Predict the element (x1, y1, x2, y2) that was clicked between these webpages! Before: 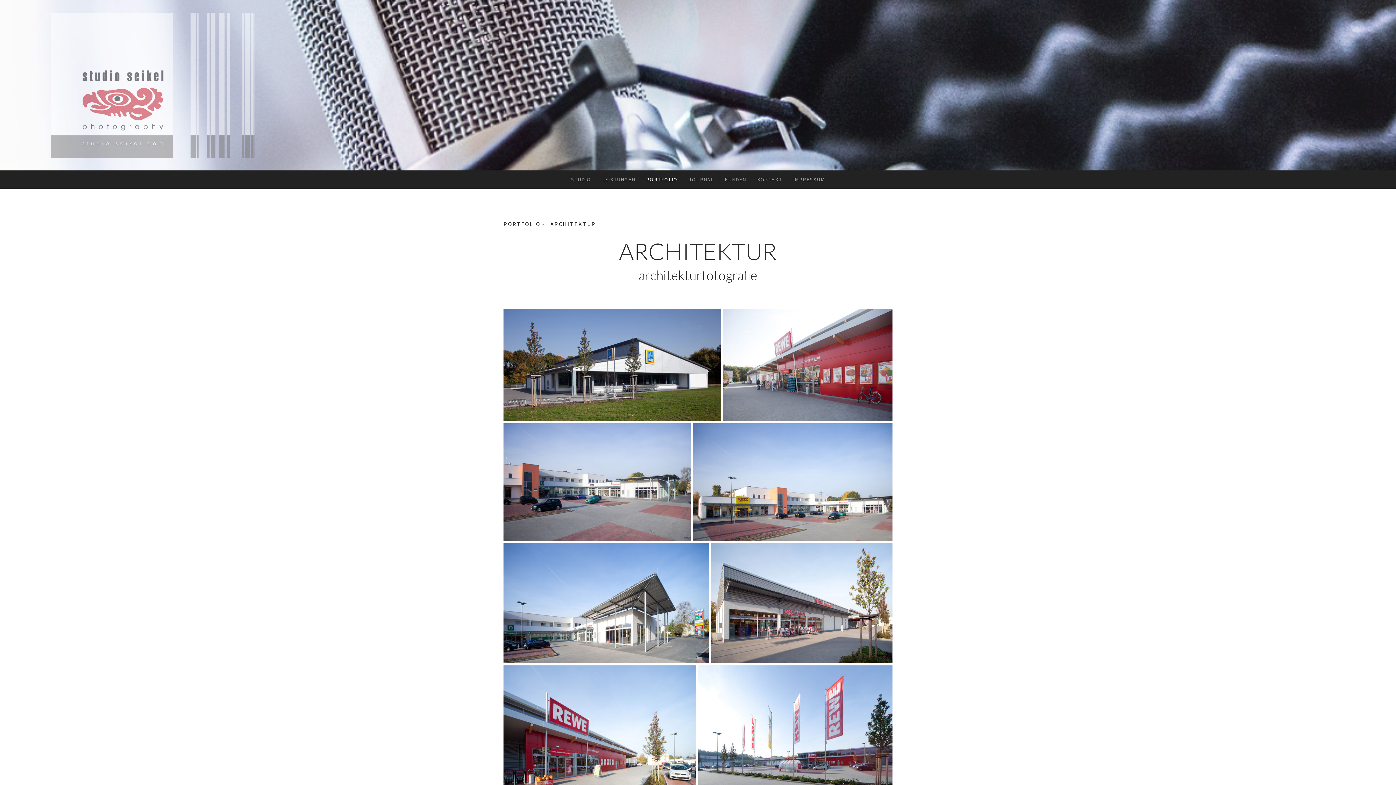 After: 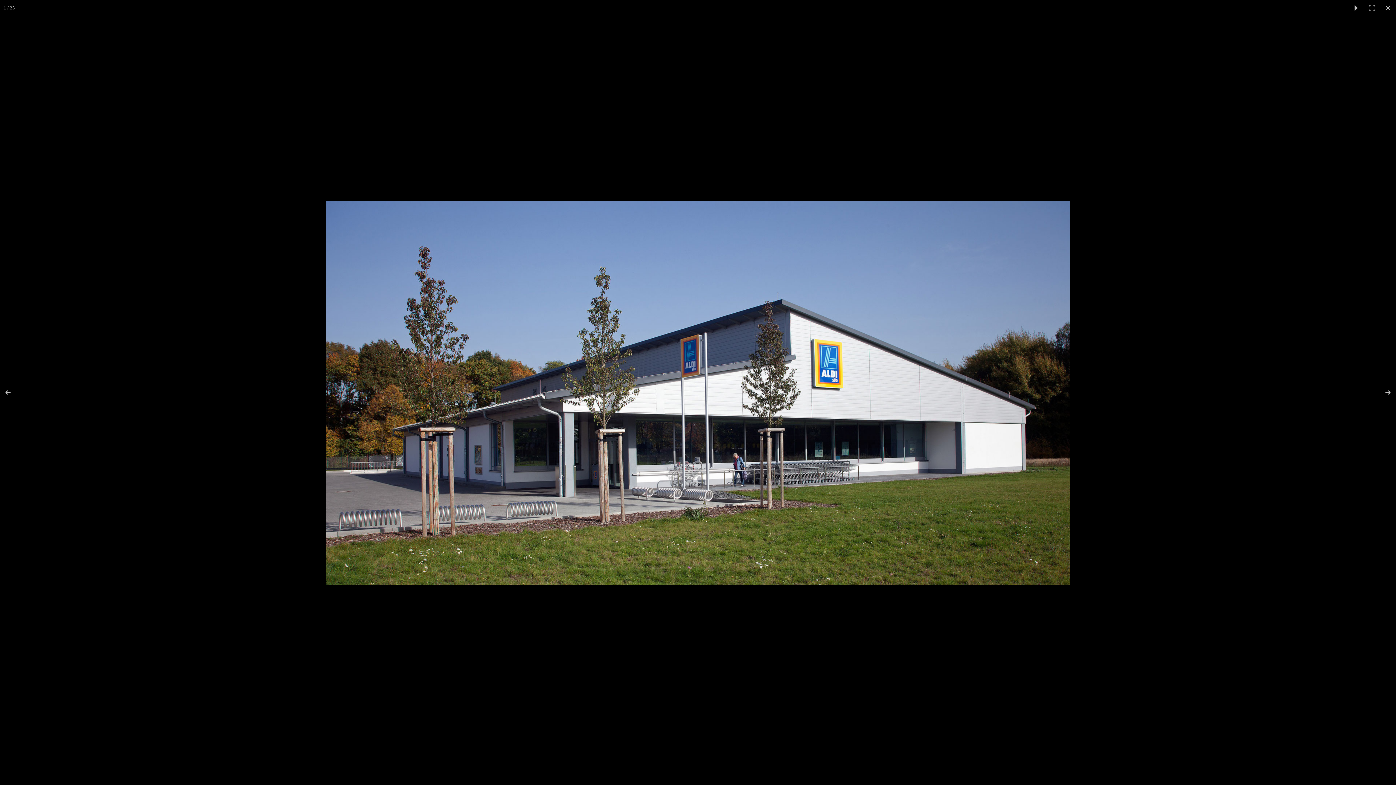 Action: bbox: (503, 309, 723, 421)